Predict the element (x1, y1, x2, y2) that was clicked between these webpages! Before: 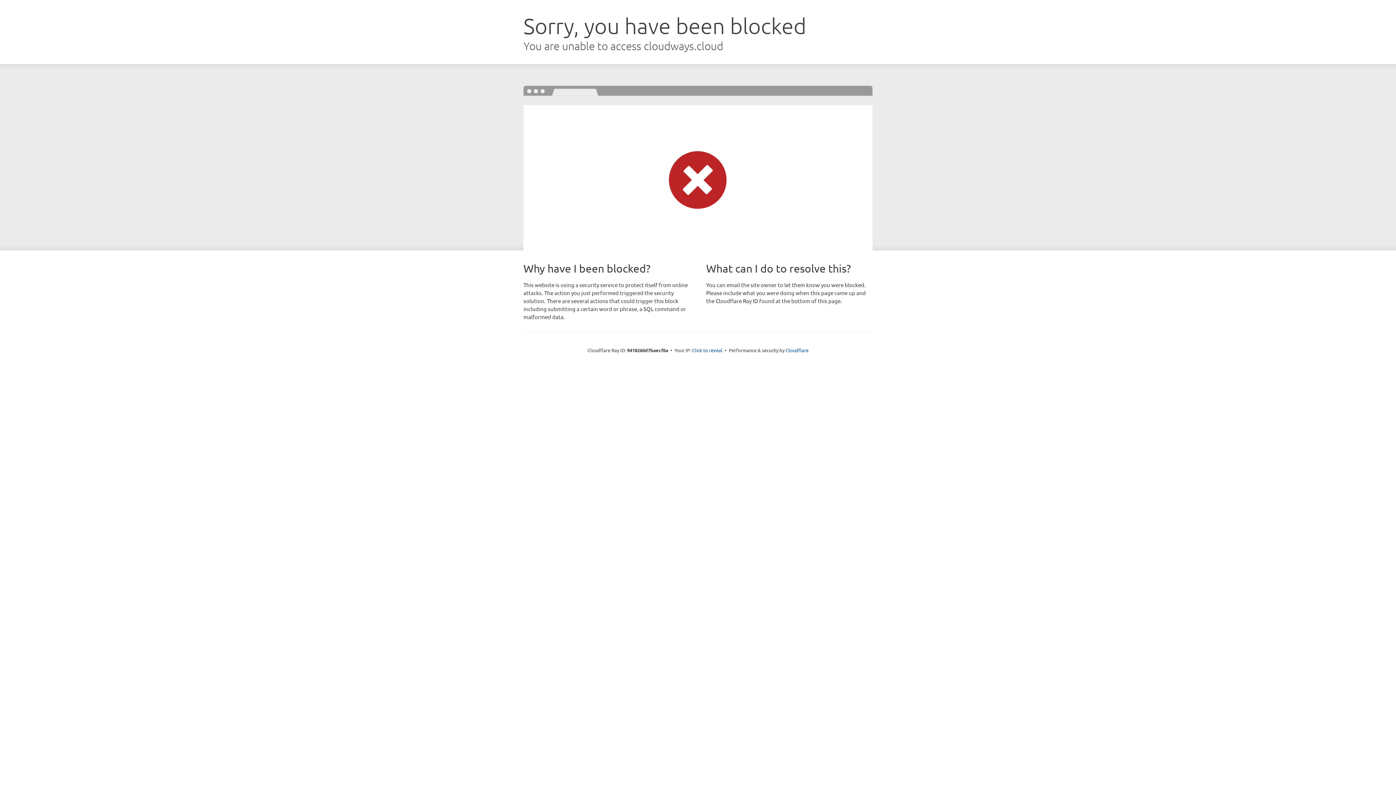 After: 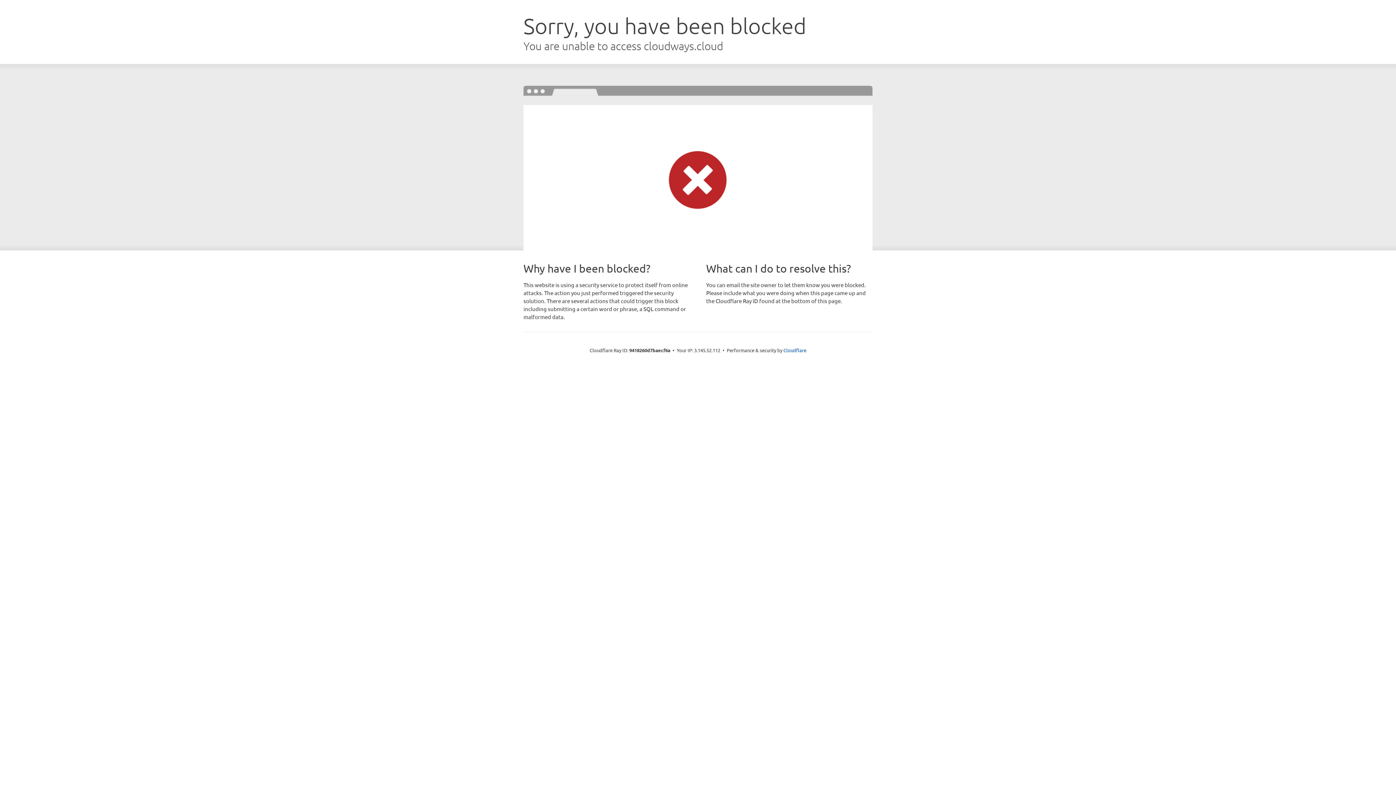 Action: bbox: (692, 346, 722, 353) label: Click to reveal